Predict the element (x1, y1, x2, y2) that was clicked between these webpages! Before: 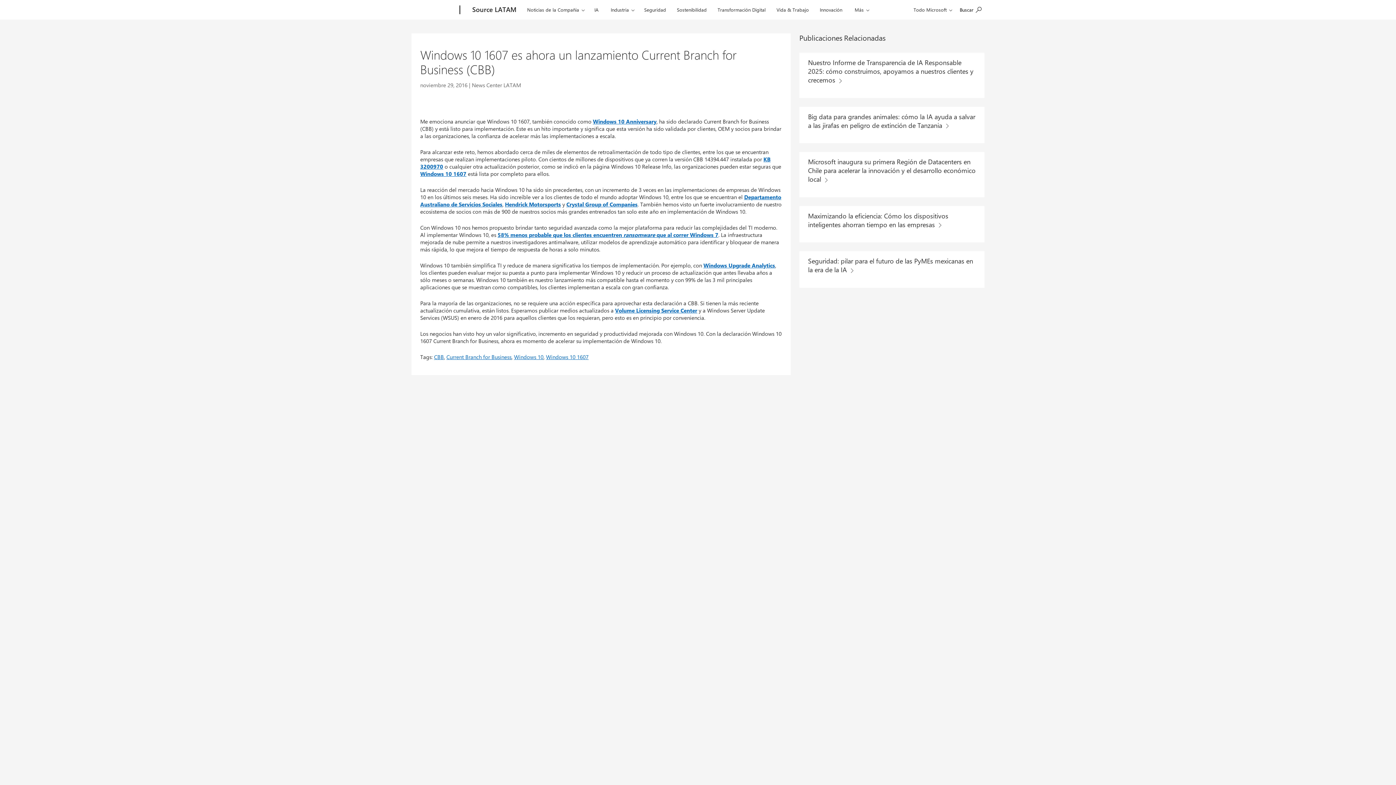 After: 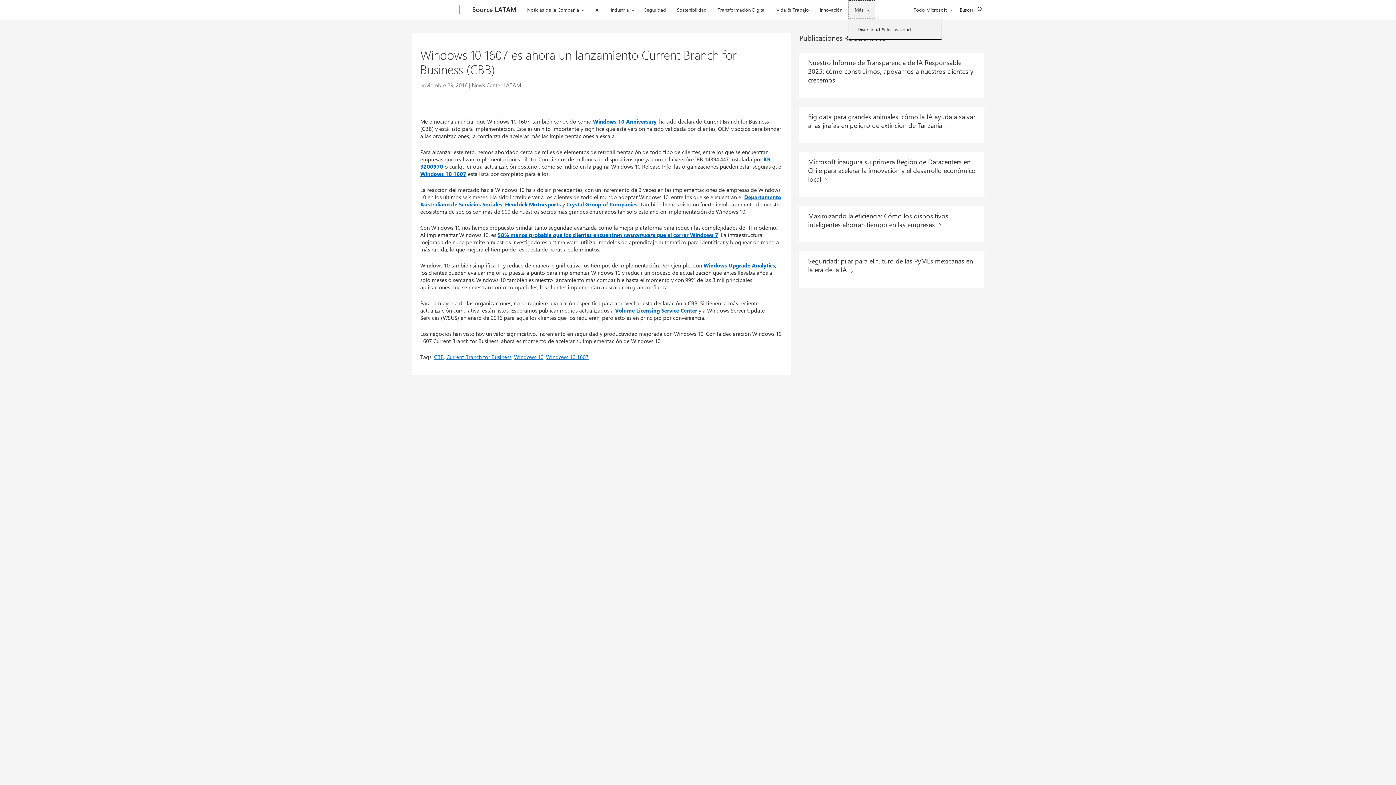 Action: label: Más bbox: (848, 0, 875, 18)